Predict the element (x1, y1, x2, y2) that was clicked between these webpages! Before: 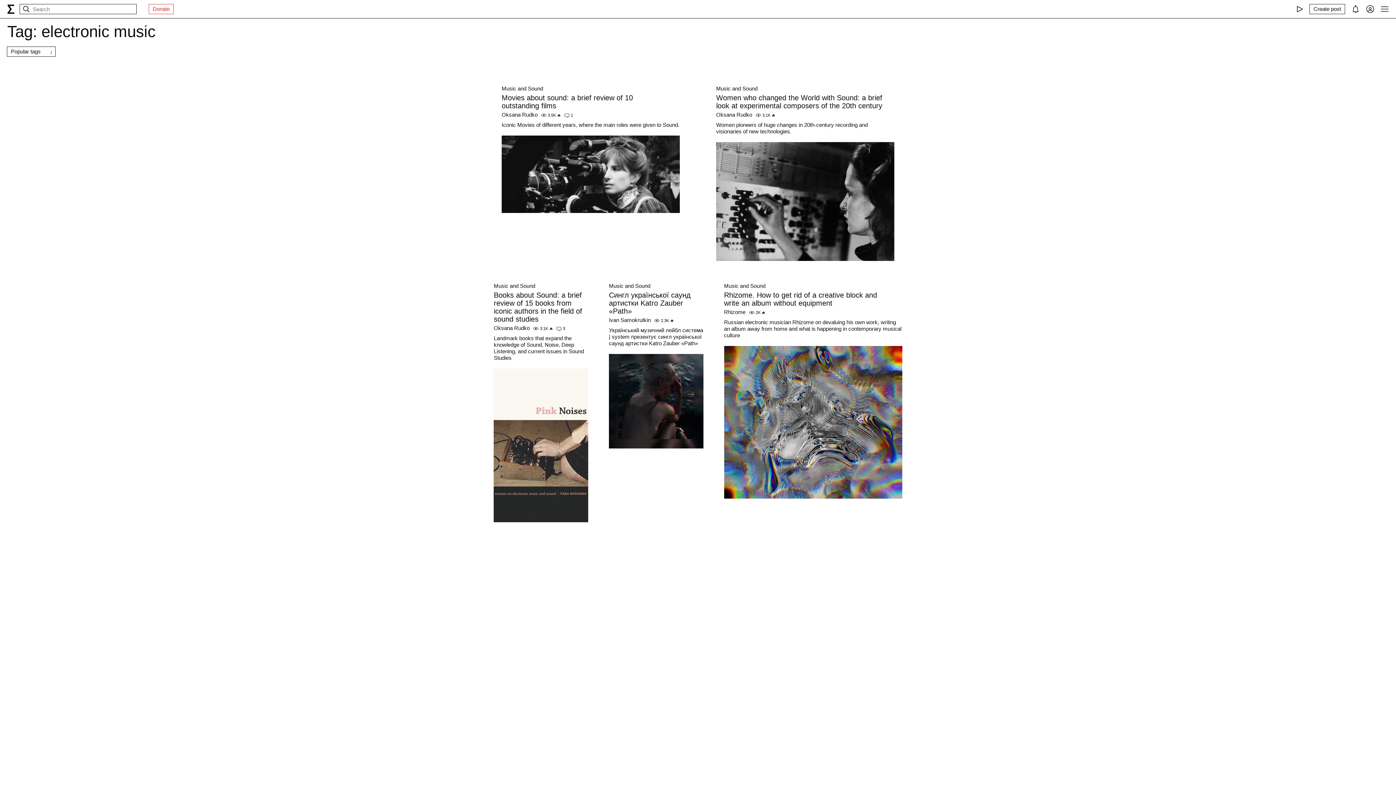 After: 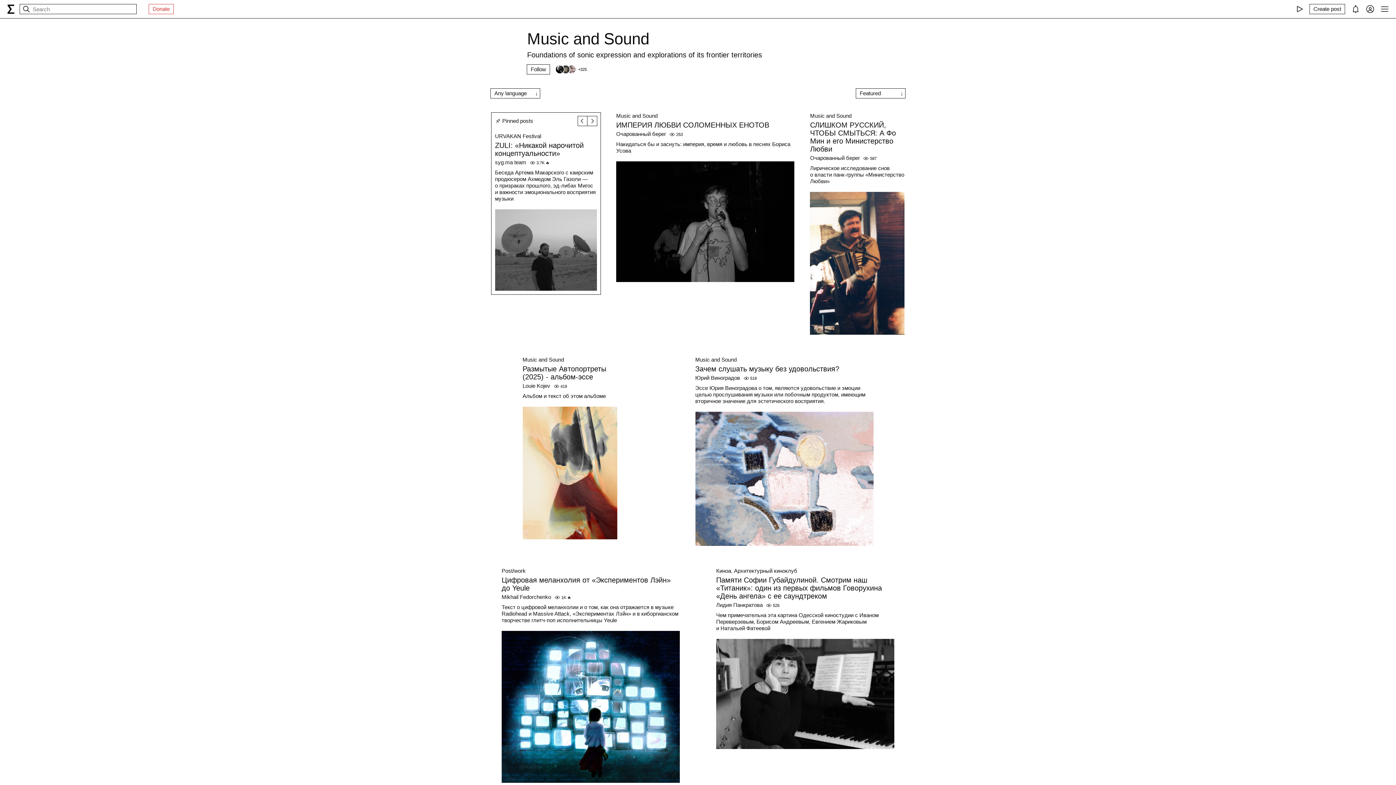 Action: label: Music and Sound bbox: (609, 282, 703, 289)